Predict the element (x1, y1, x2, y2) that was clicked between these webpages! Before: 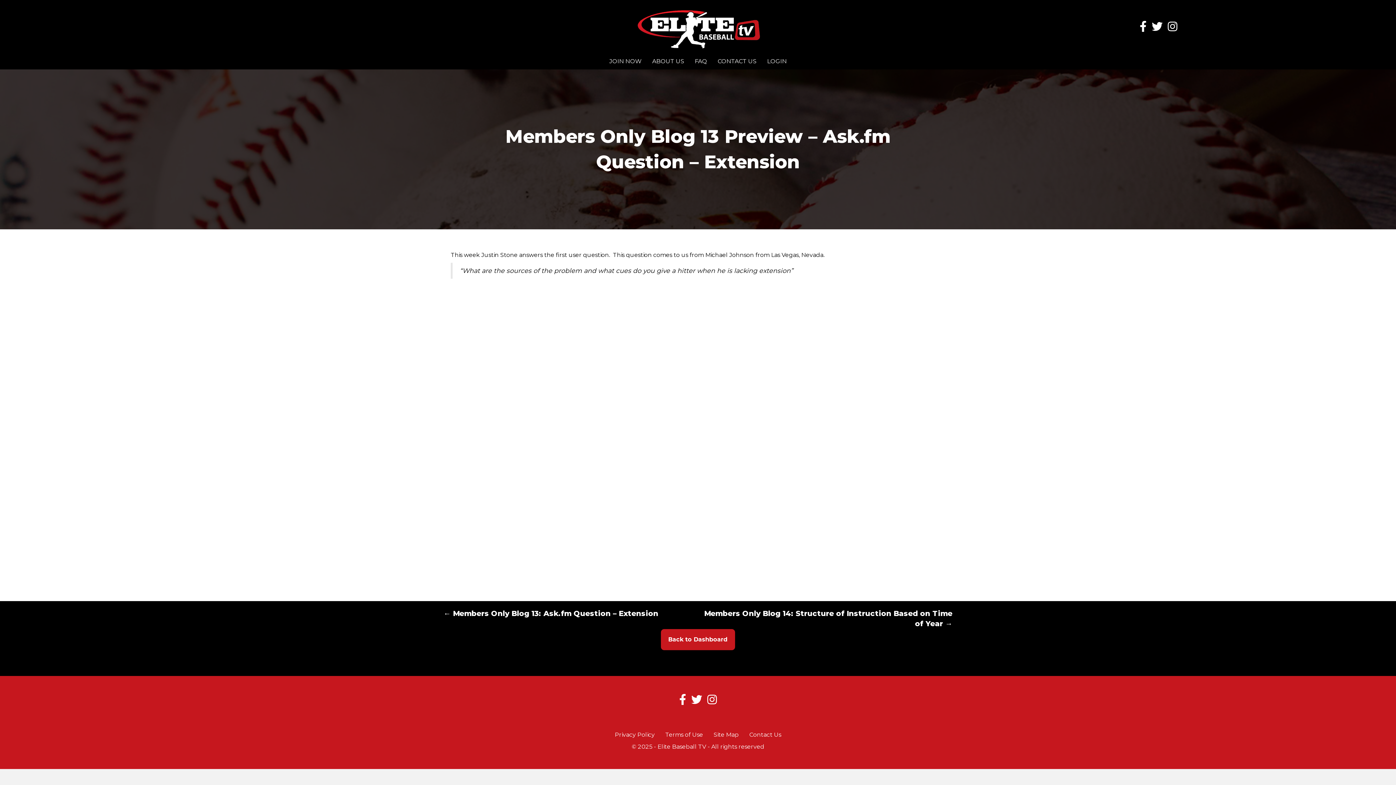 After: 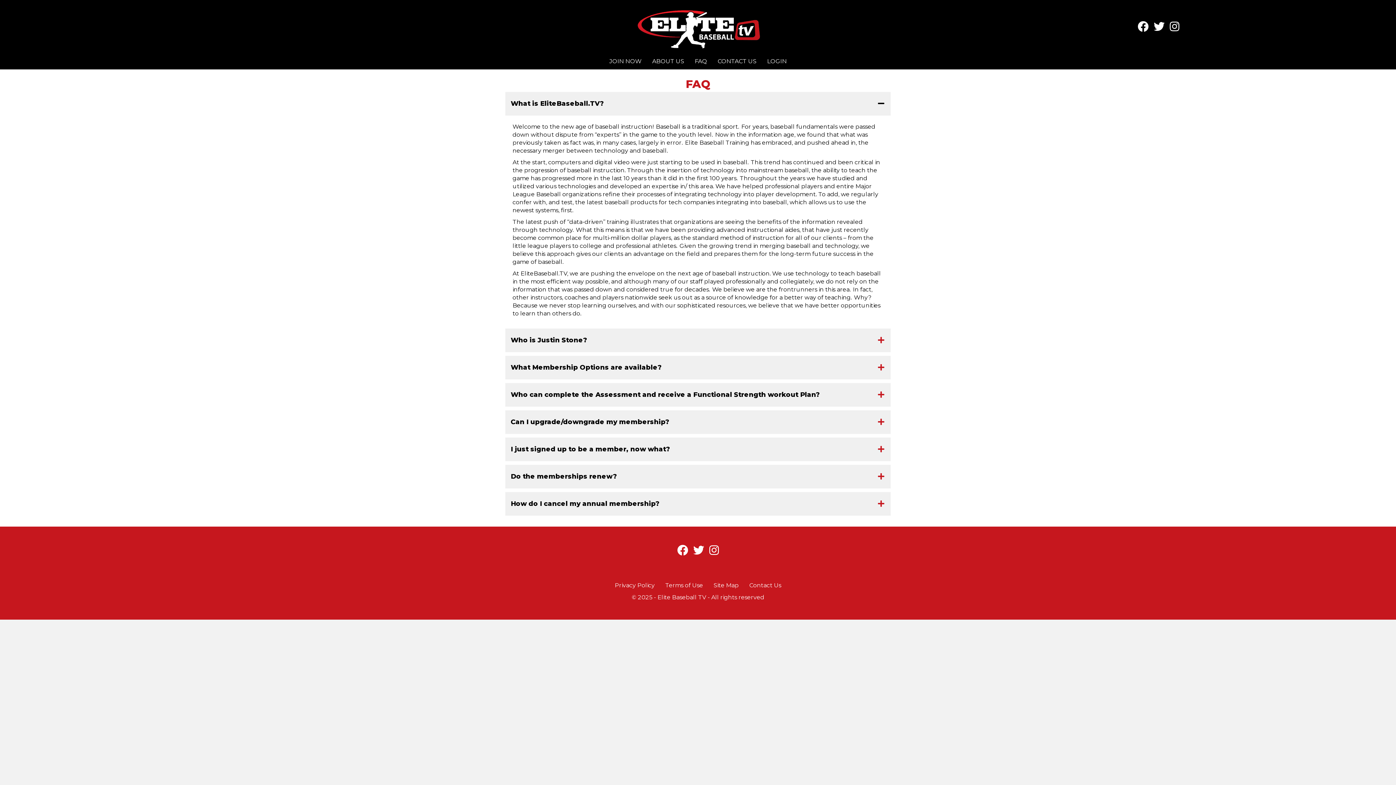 Action: bbox: (689, 53, 712, 69) label: FAQ